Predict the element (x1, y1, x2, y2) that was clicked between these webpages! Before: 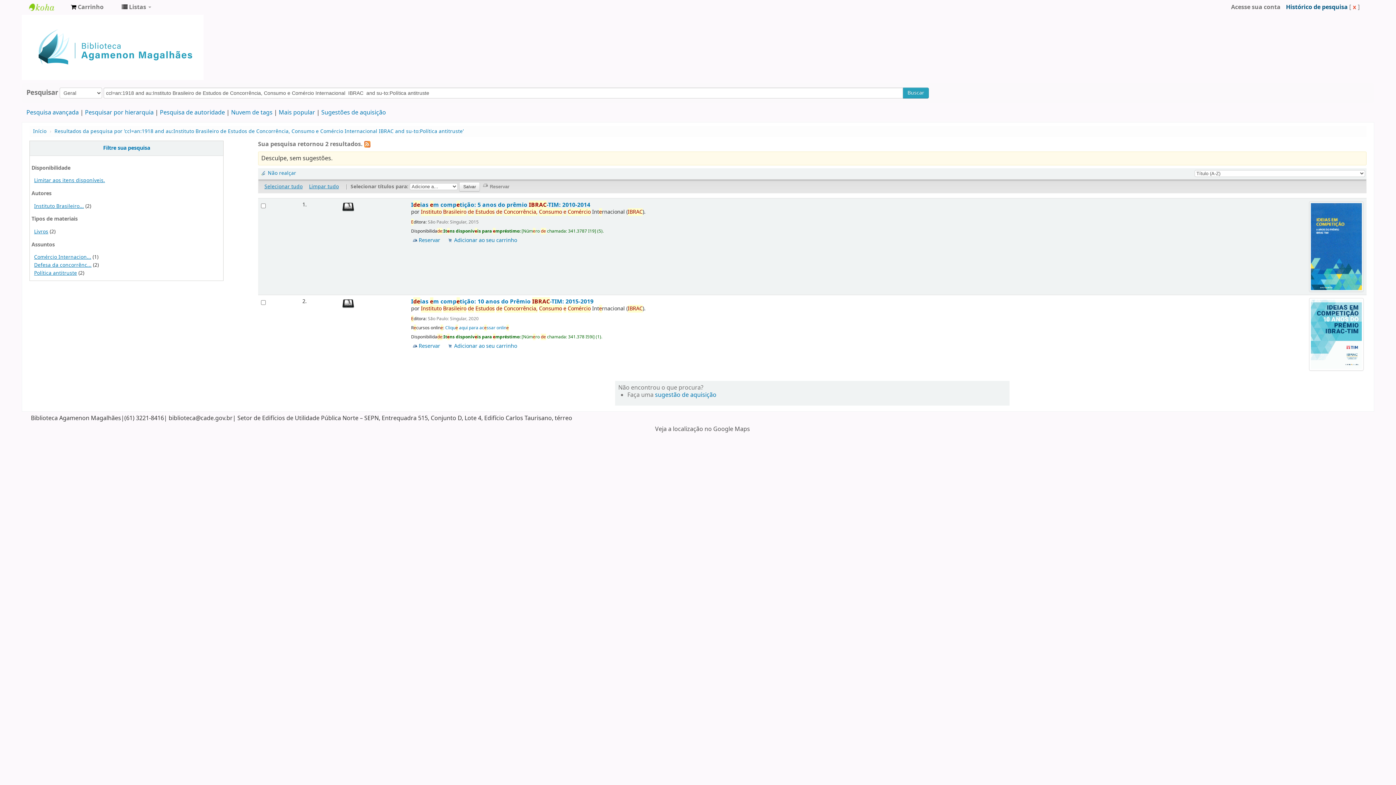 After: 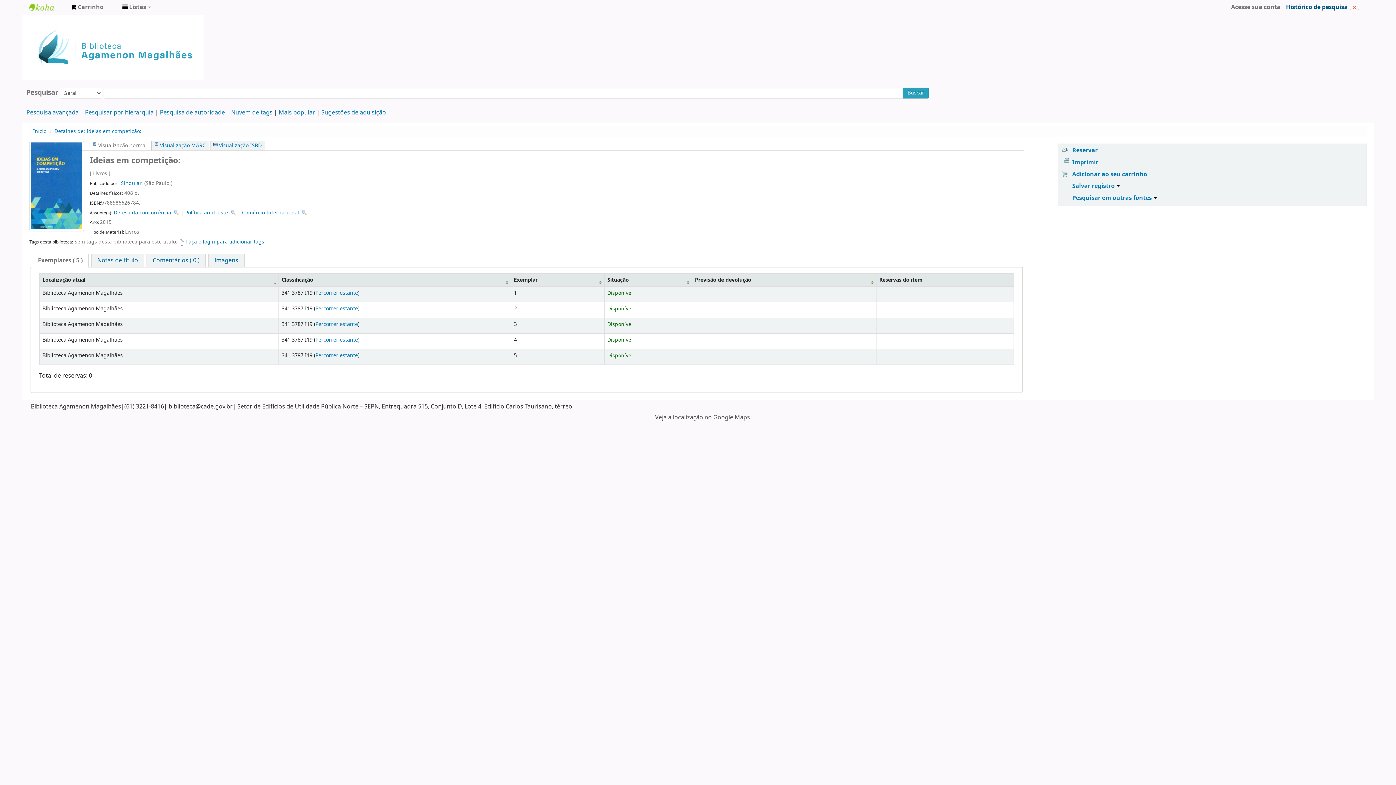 Action: bbox: (34, 253, 91, 261) label: Comércio Internacion...